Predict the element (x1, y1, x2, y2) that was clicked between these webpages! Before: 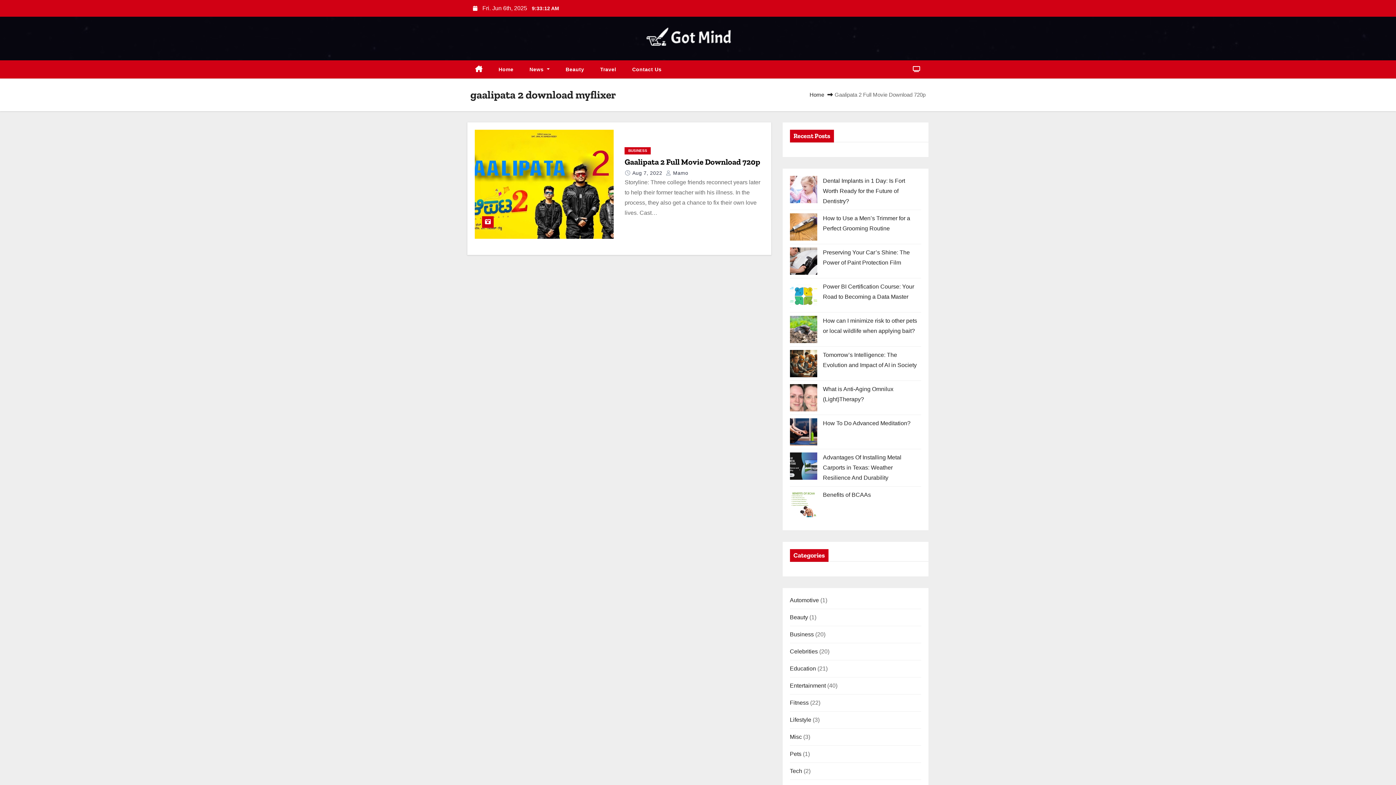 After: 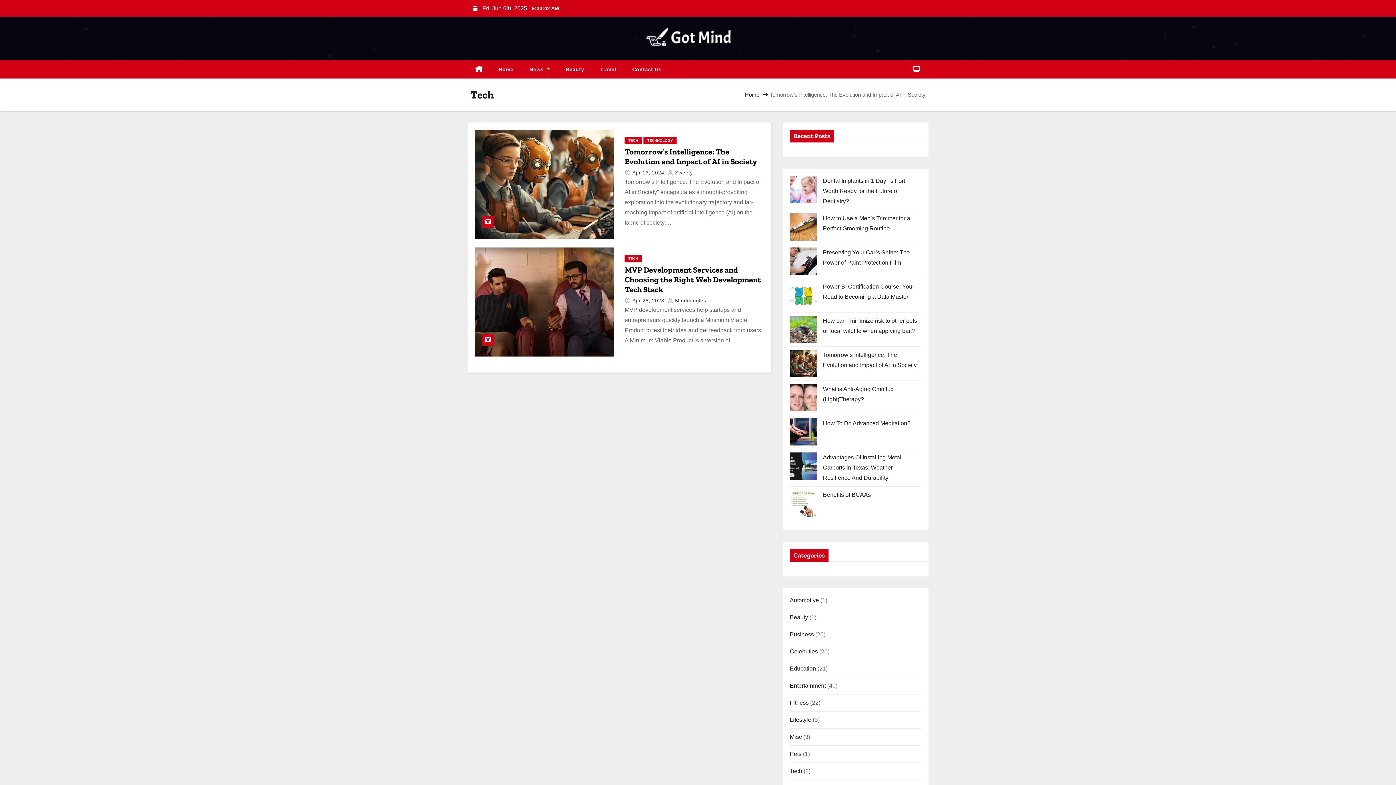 Action: label: Tech bbox: (790, 768, 802, 774)